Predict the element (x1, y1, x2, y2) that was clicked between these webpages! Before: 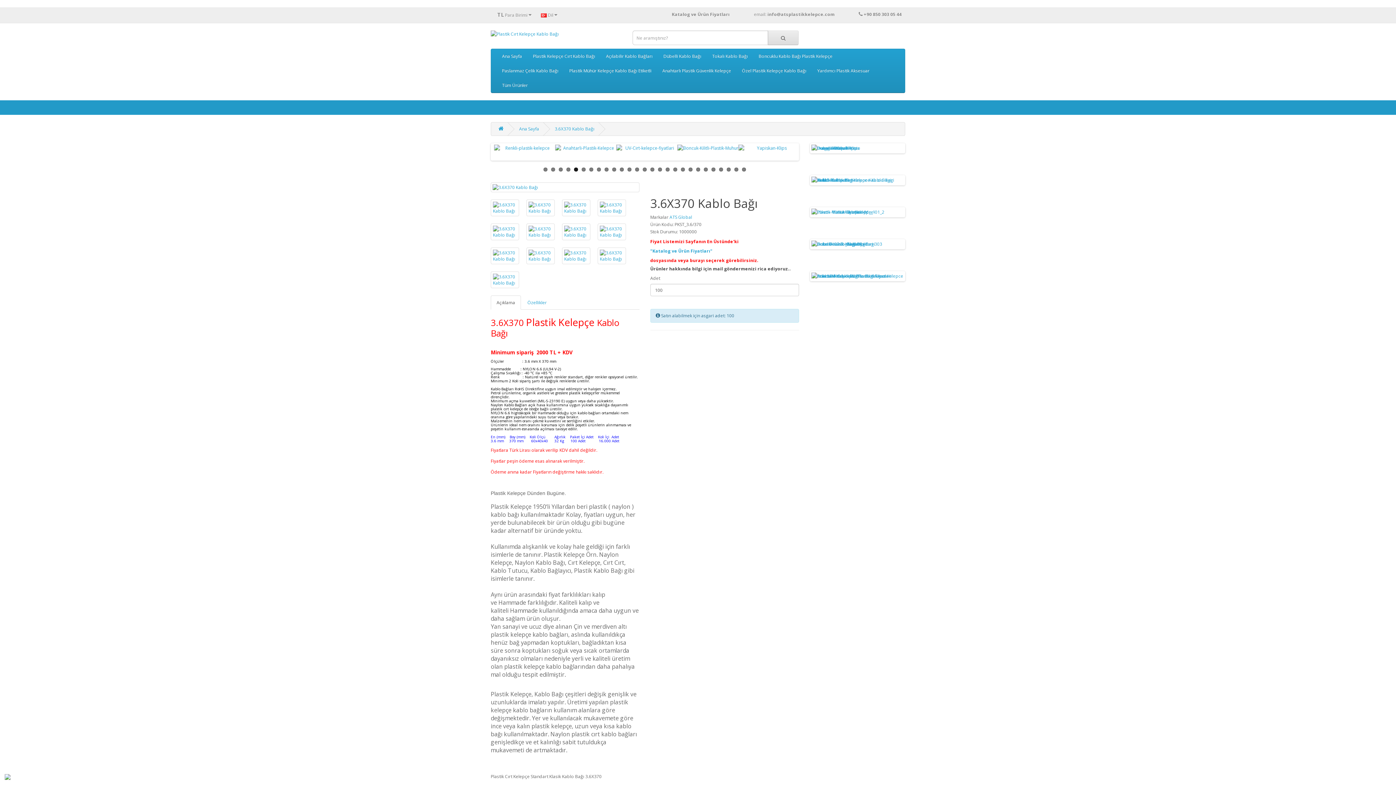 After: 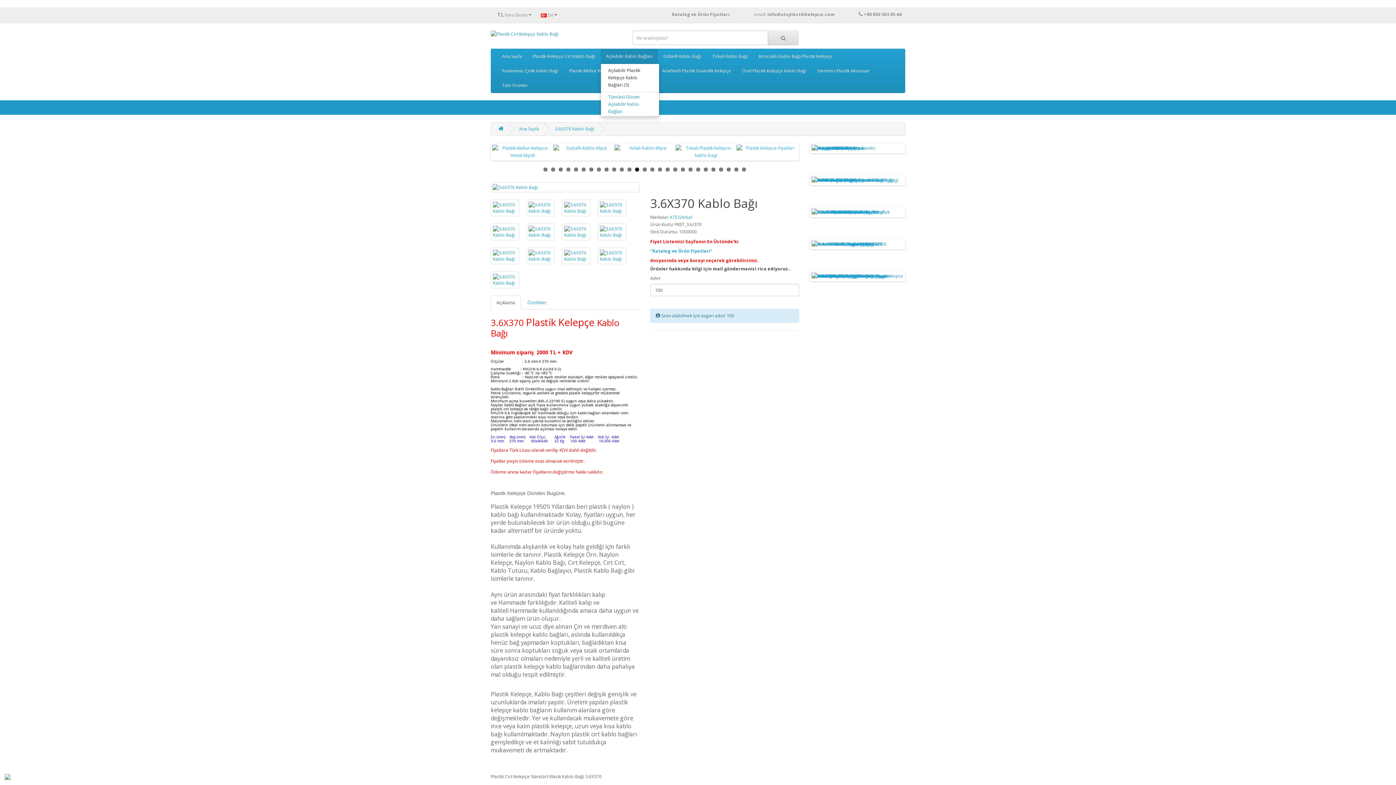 Action: label: Açılabilir Kablo Bağları bbox: (600, 49, 658, 63)